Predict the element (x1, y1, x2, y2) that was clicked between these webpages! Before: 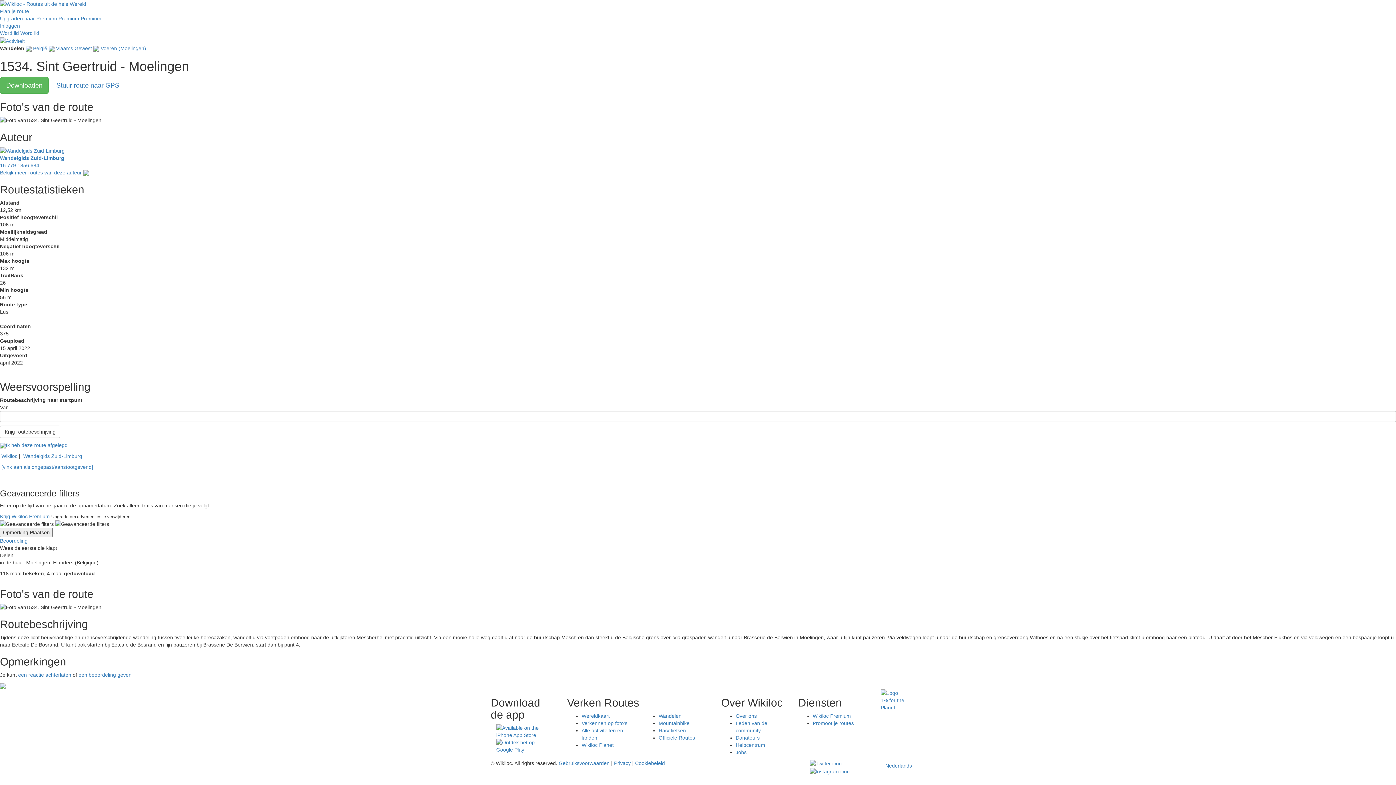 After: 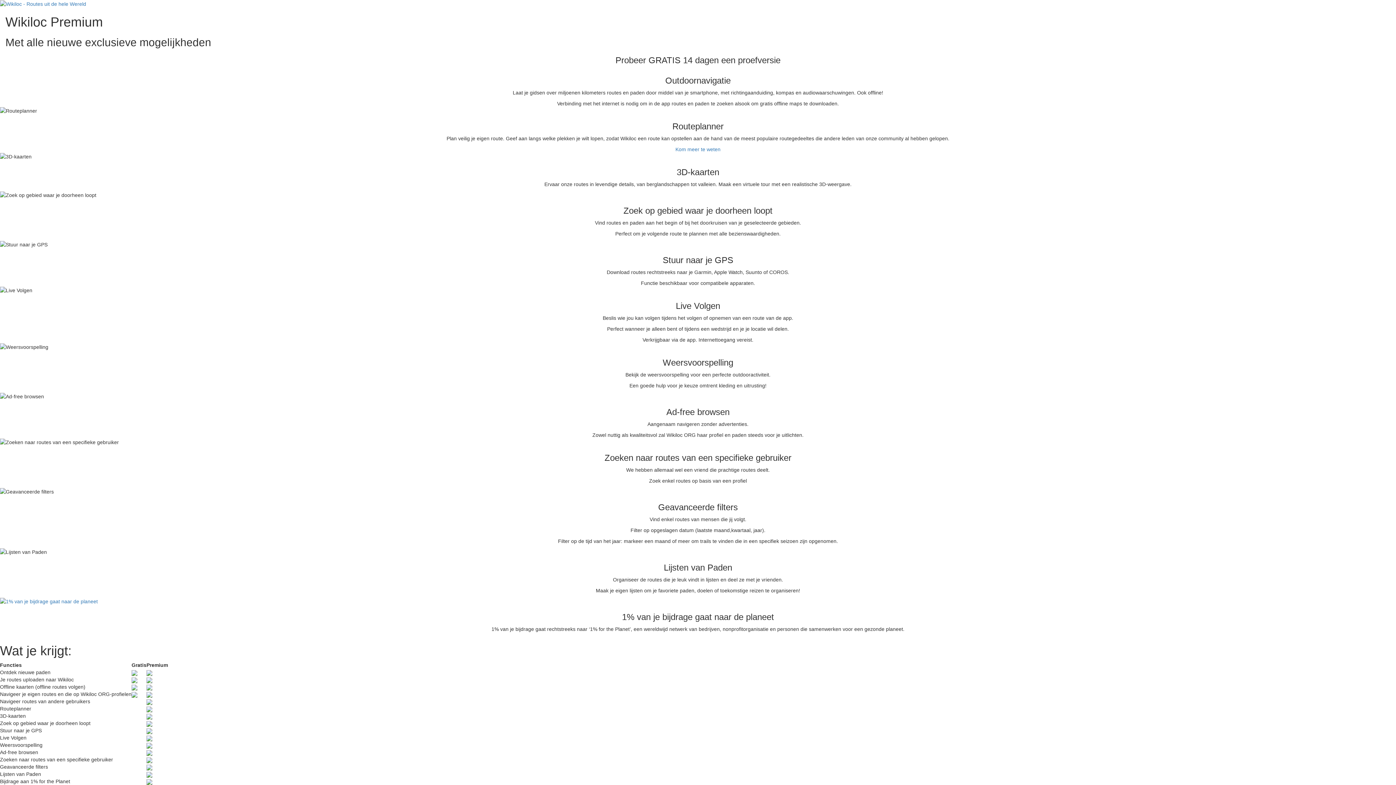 Action: bbox: (0, 513, 49, 519) label: Krijg Wikiloc Premium